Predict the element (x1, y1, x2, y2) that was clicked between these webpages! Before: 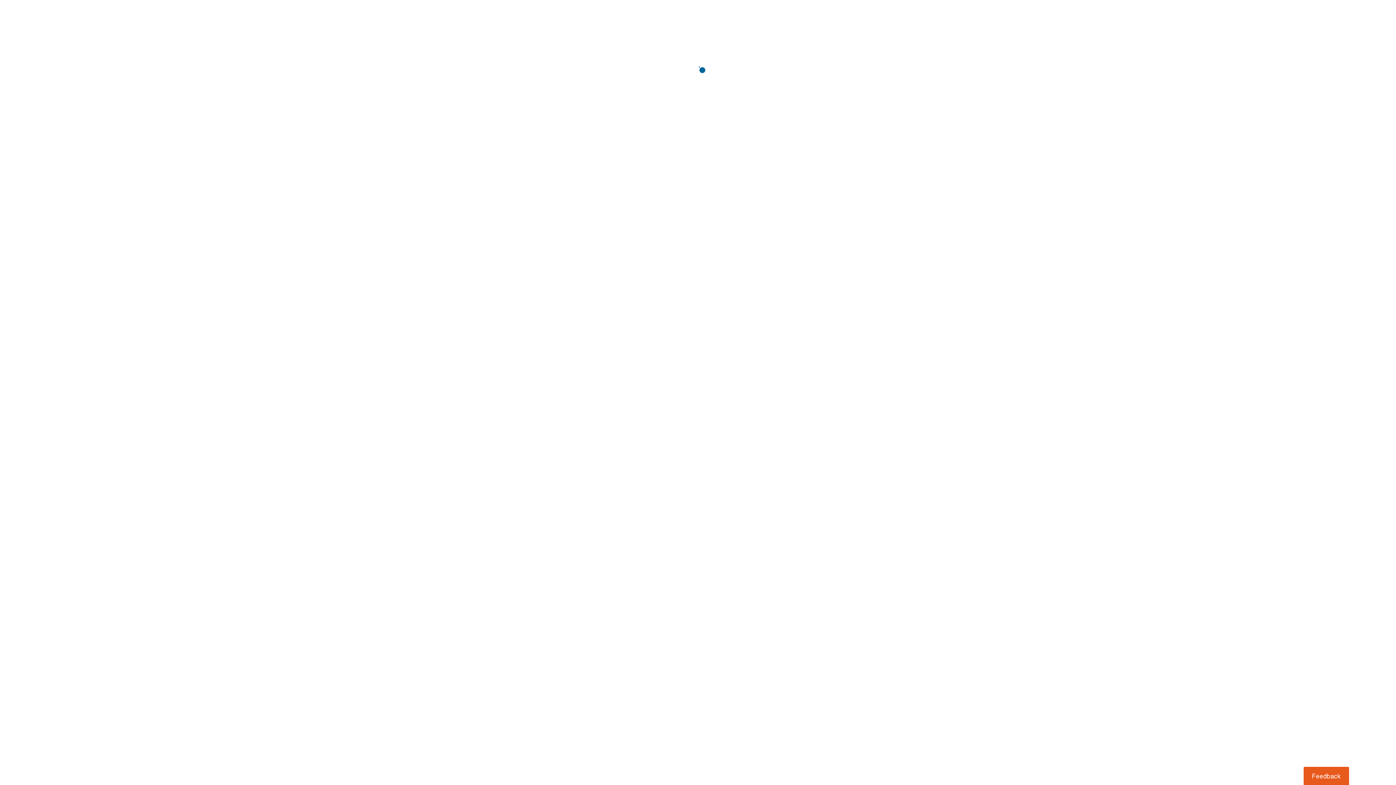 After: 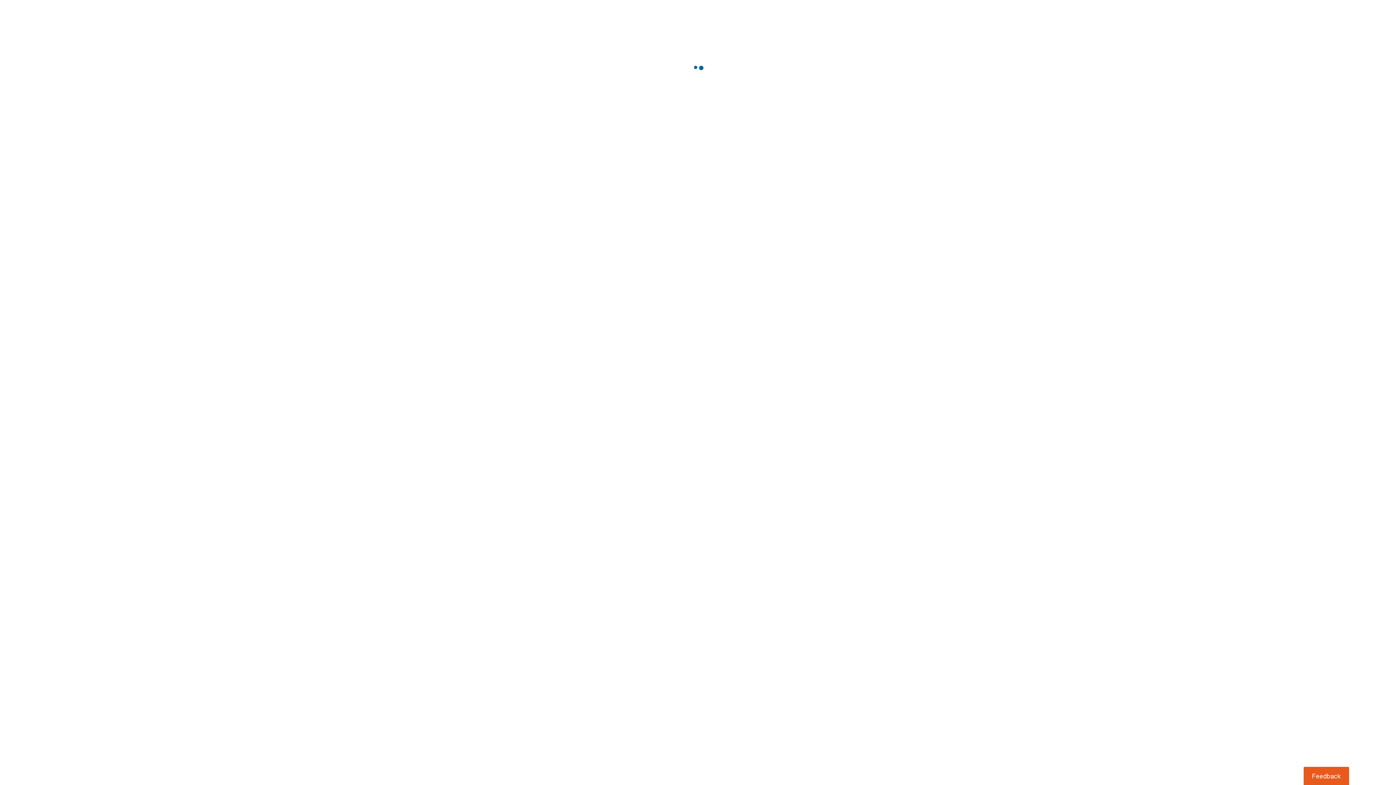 Action: label: Usabilla Feedback Button bbox: (1303, 767, 1349, 785)